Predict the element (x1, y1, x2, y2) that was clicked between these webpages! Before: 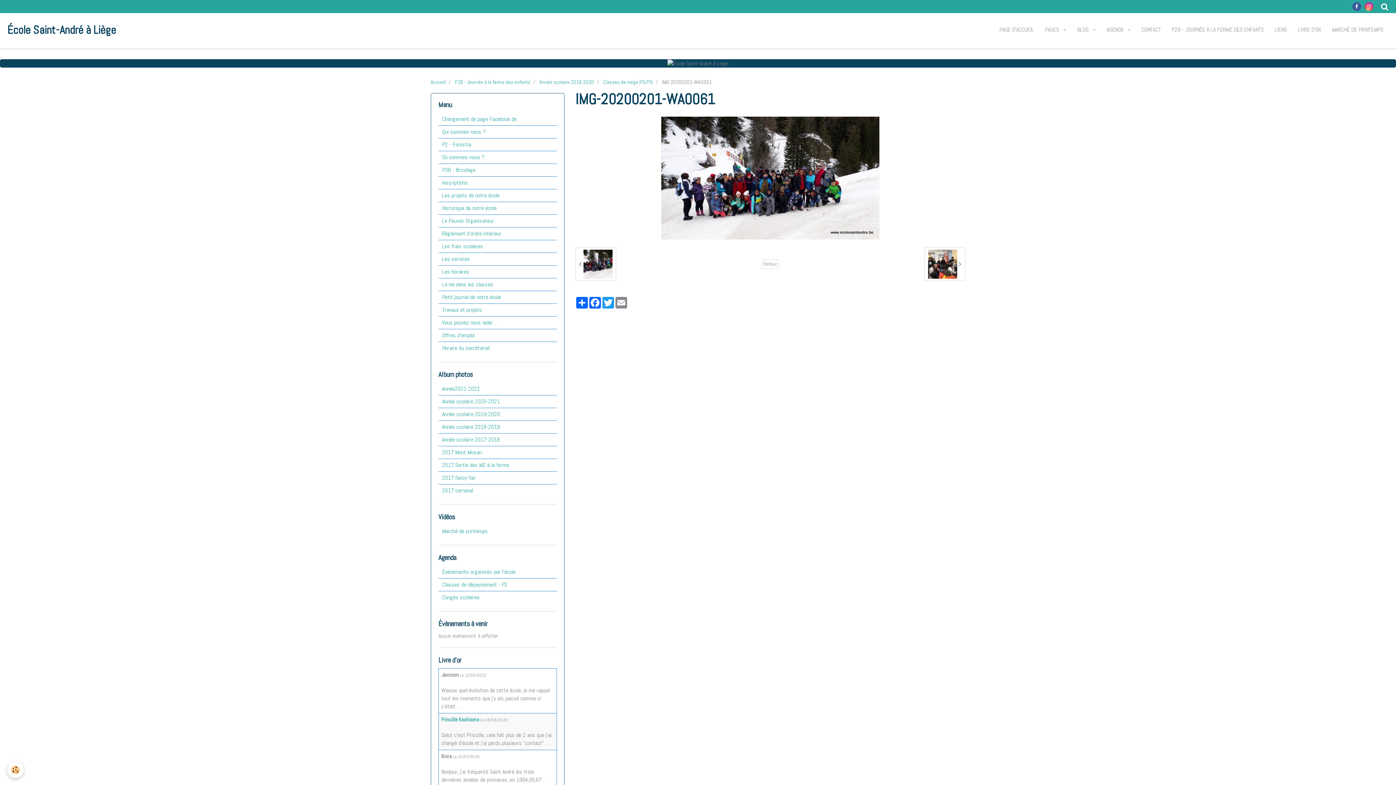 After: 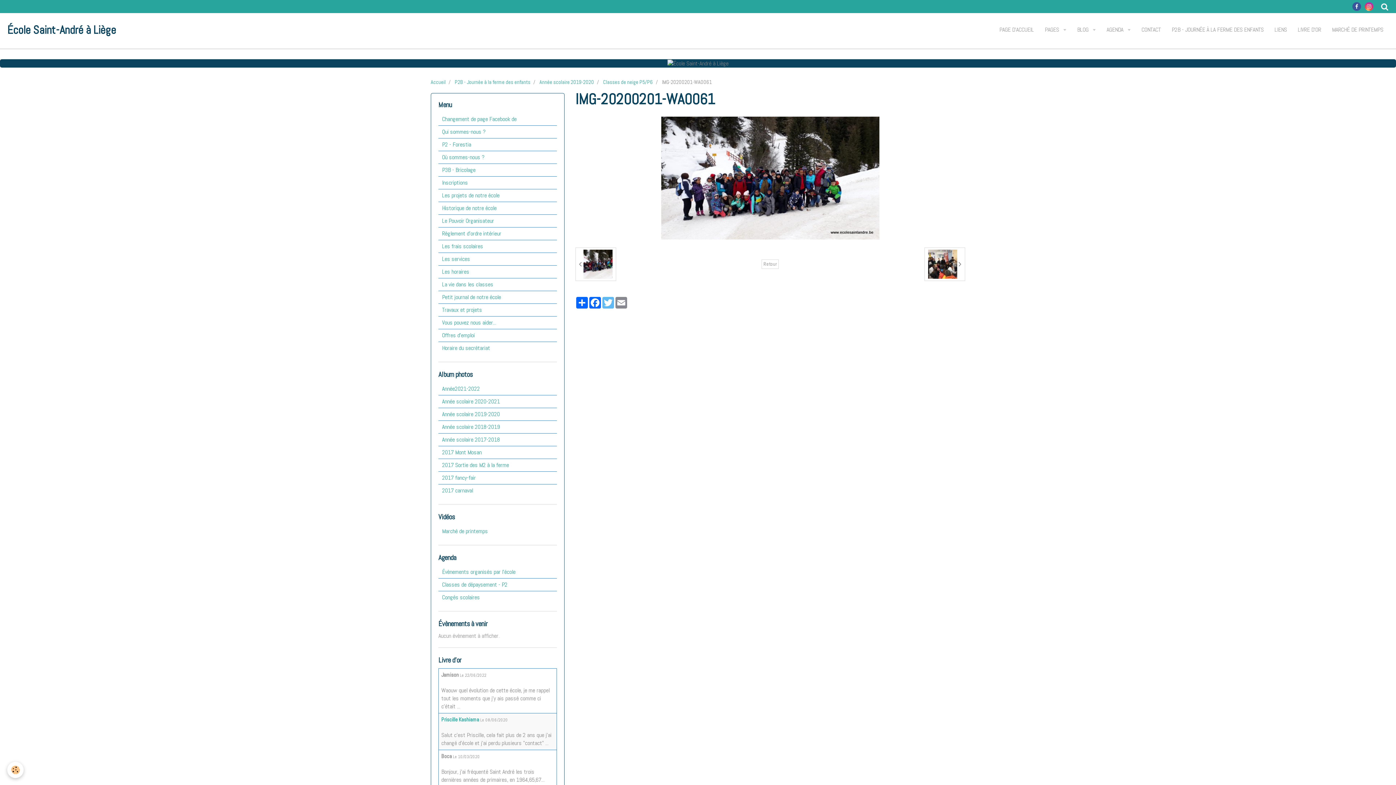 Action: bbox: (601, 297, 614, 308) label: Twitter